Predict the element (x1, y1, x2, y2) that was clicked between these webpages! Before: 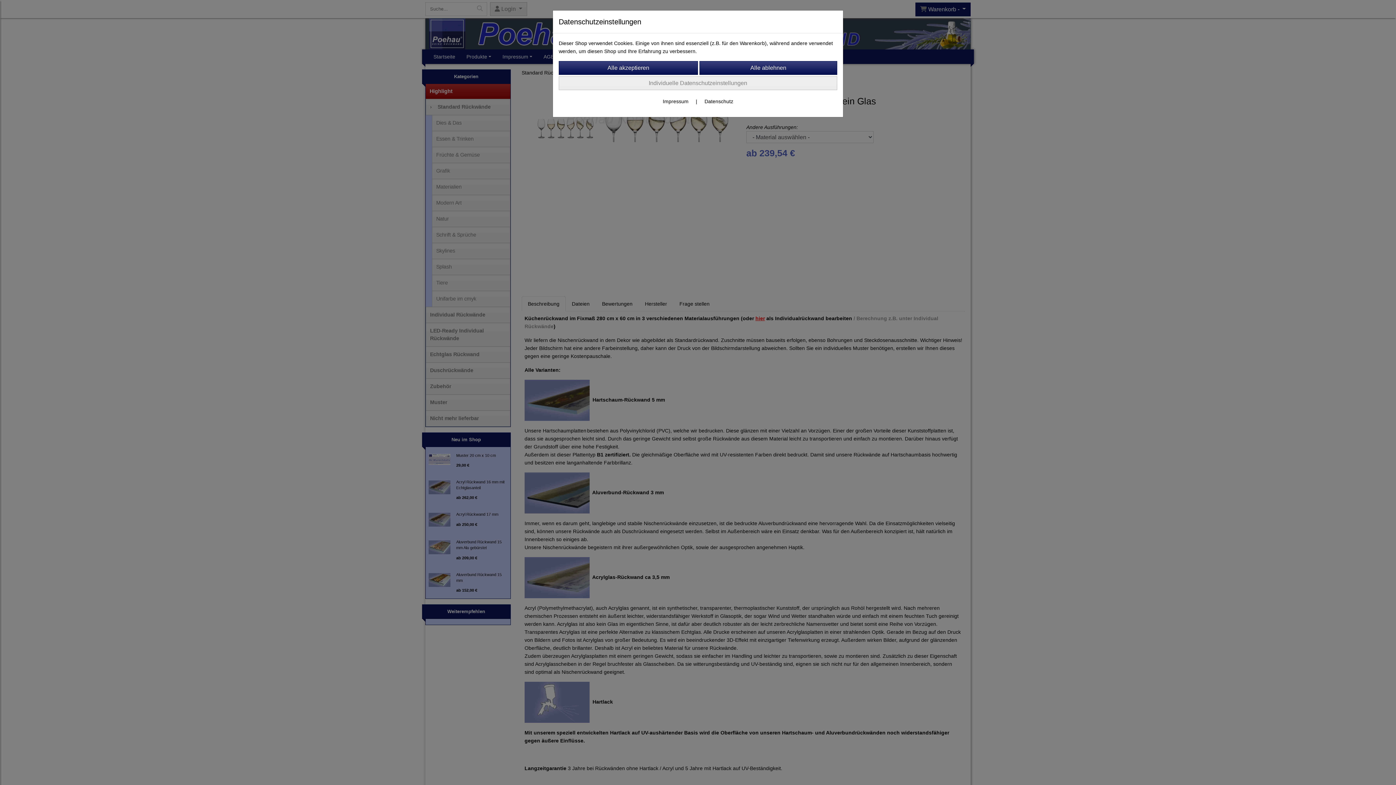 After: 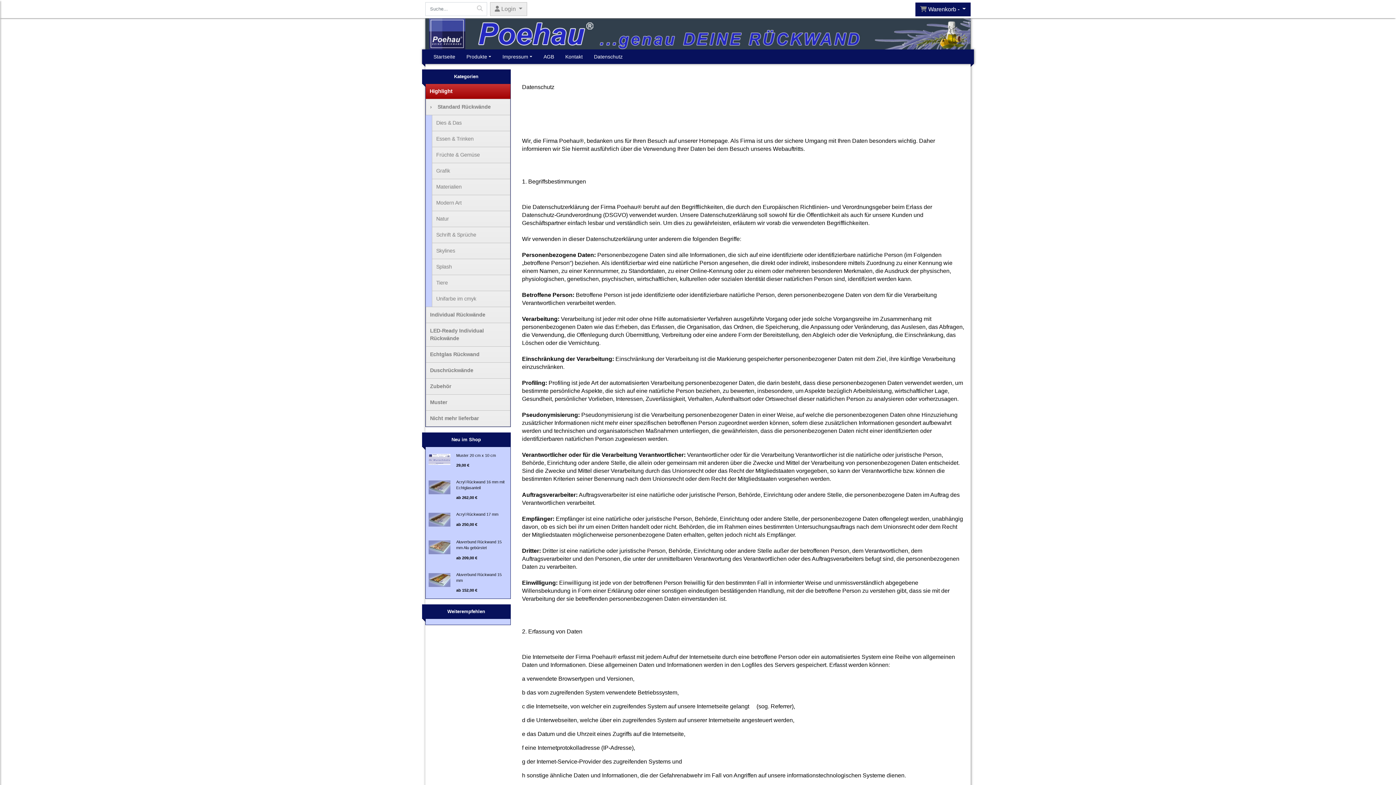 Action: bbox: (704, 98, 733, 104) label: Datenschutz